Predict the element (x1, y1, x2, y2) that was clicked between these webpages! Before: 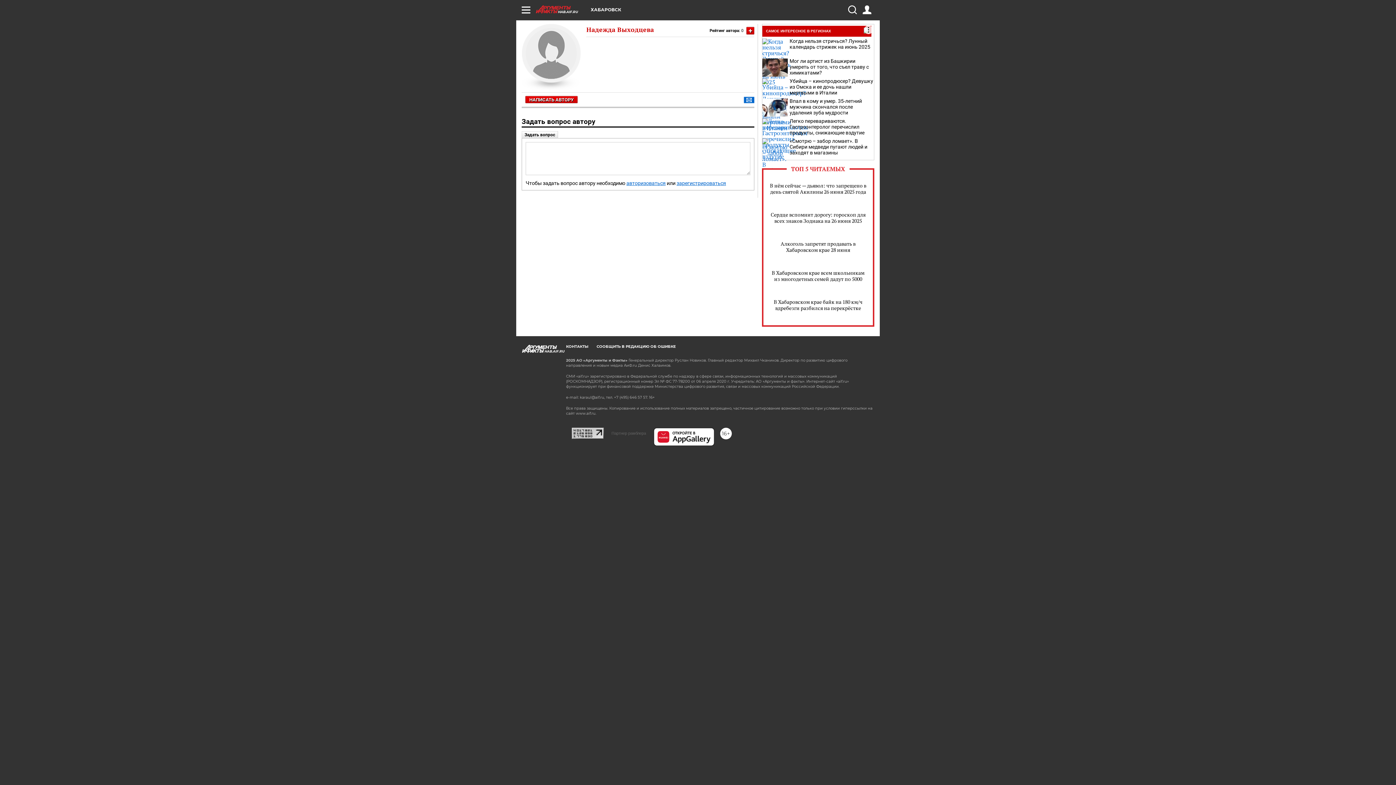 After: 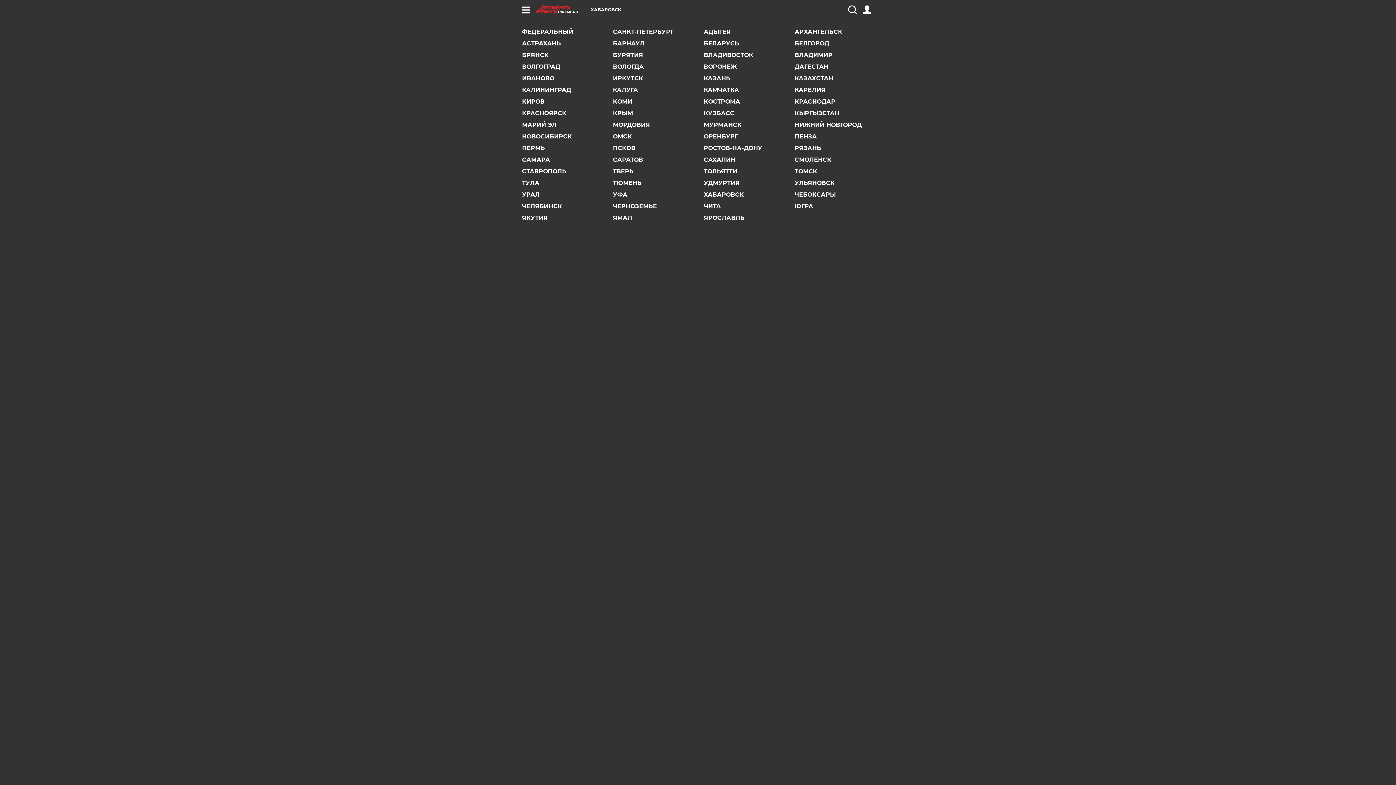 Action: label: ХАБАРОВСК bbox: (590, 7, 621, 12)